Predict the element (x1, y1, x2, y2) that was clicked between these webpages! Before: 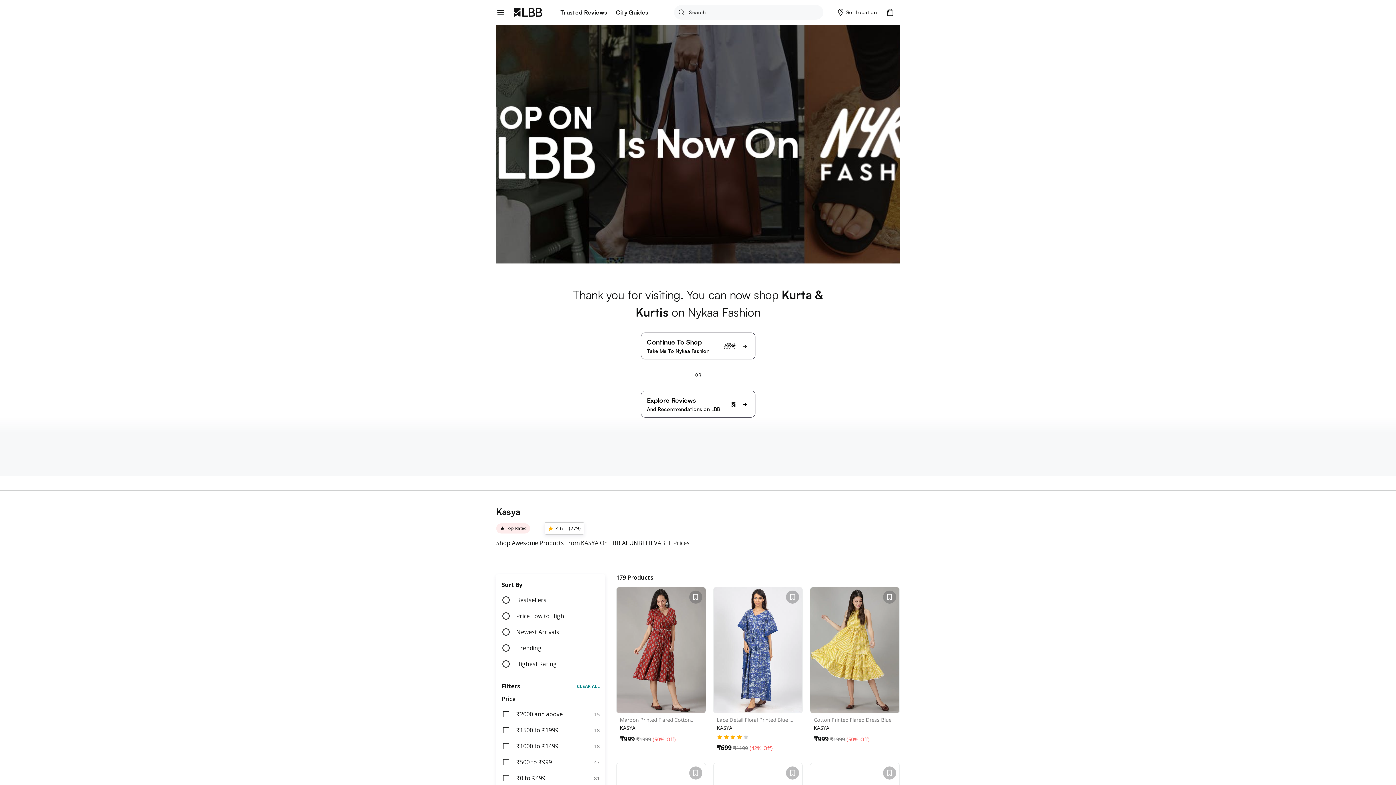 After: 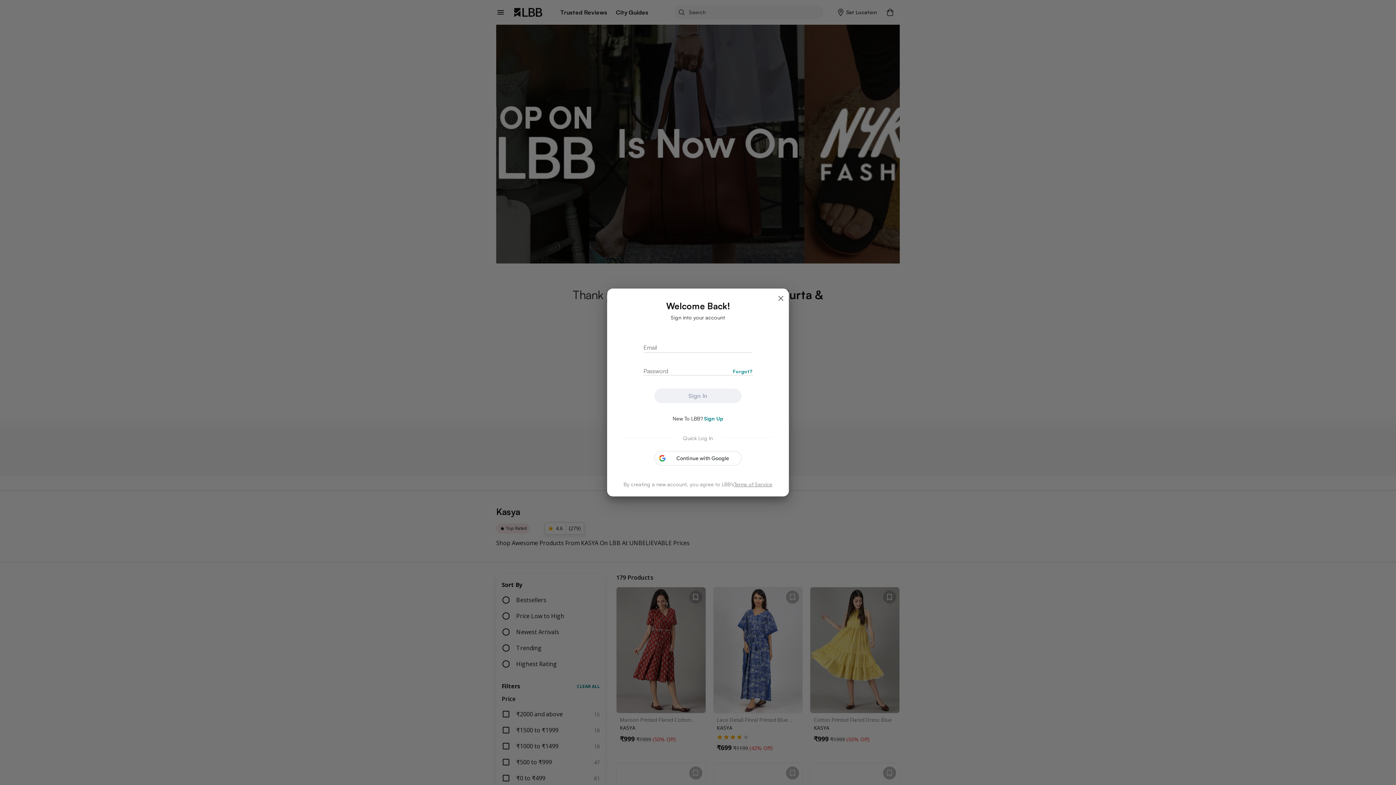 Action: bbox: (786, 591, 799, 604)